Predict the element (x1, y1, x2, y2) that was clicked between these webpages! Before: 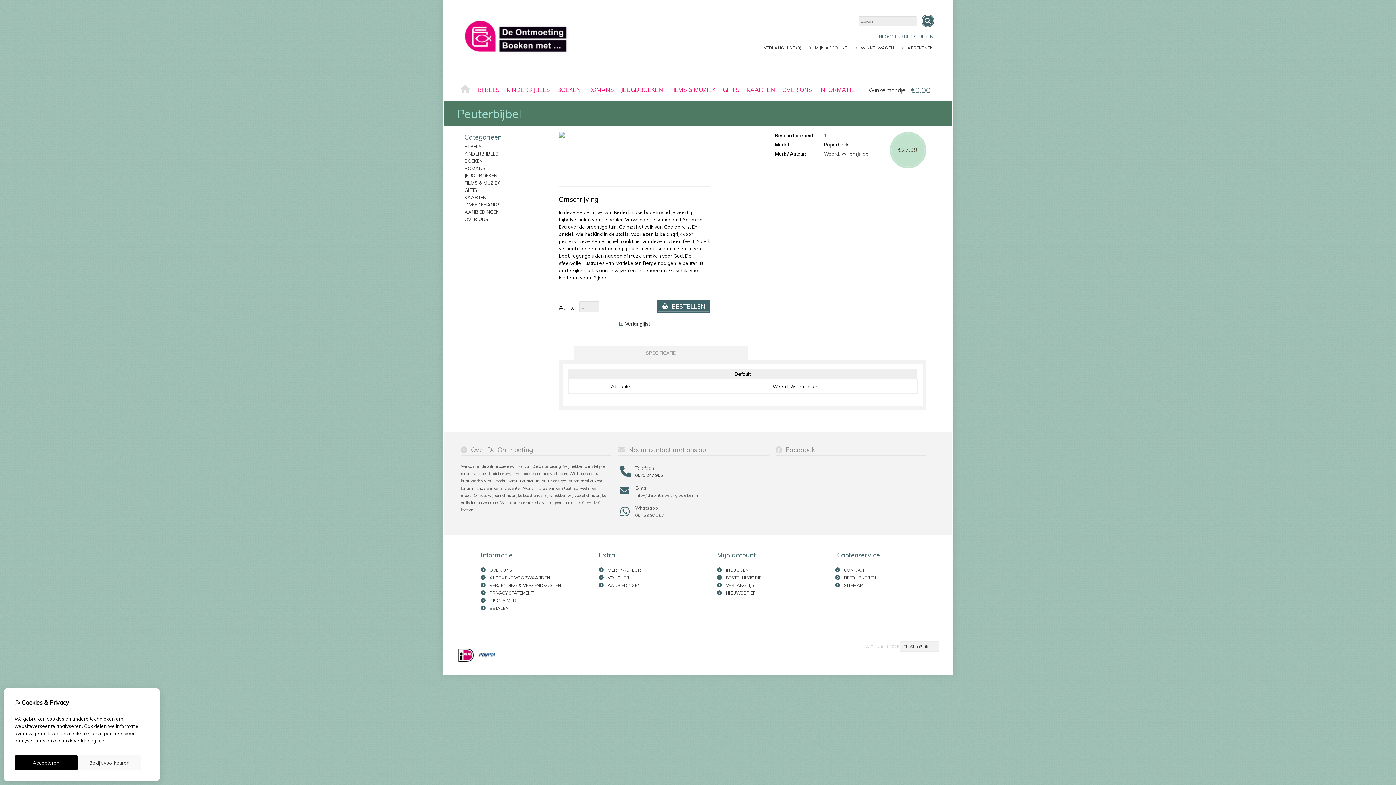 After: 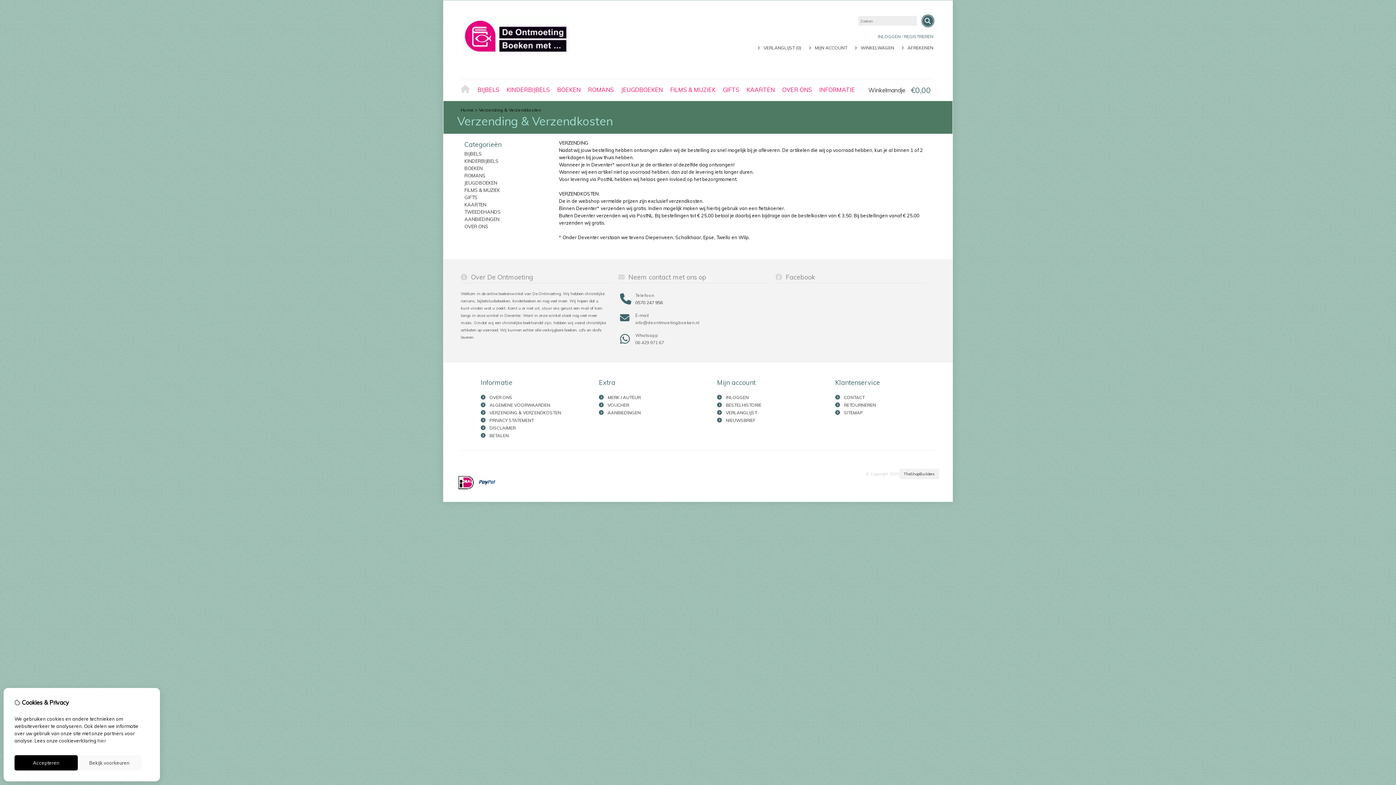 Action: bbox: (489, 582, 561, 588) label: VERZENDING & VERZENDKOSTEN